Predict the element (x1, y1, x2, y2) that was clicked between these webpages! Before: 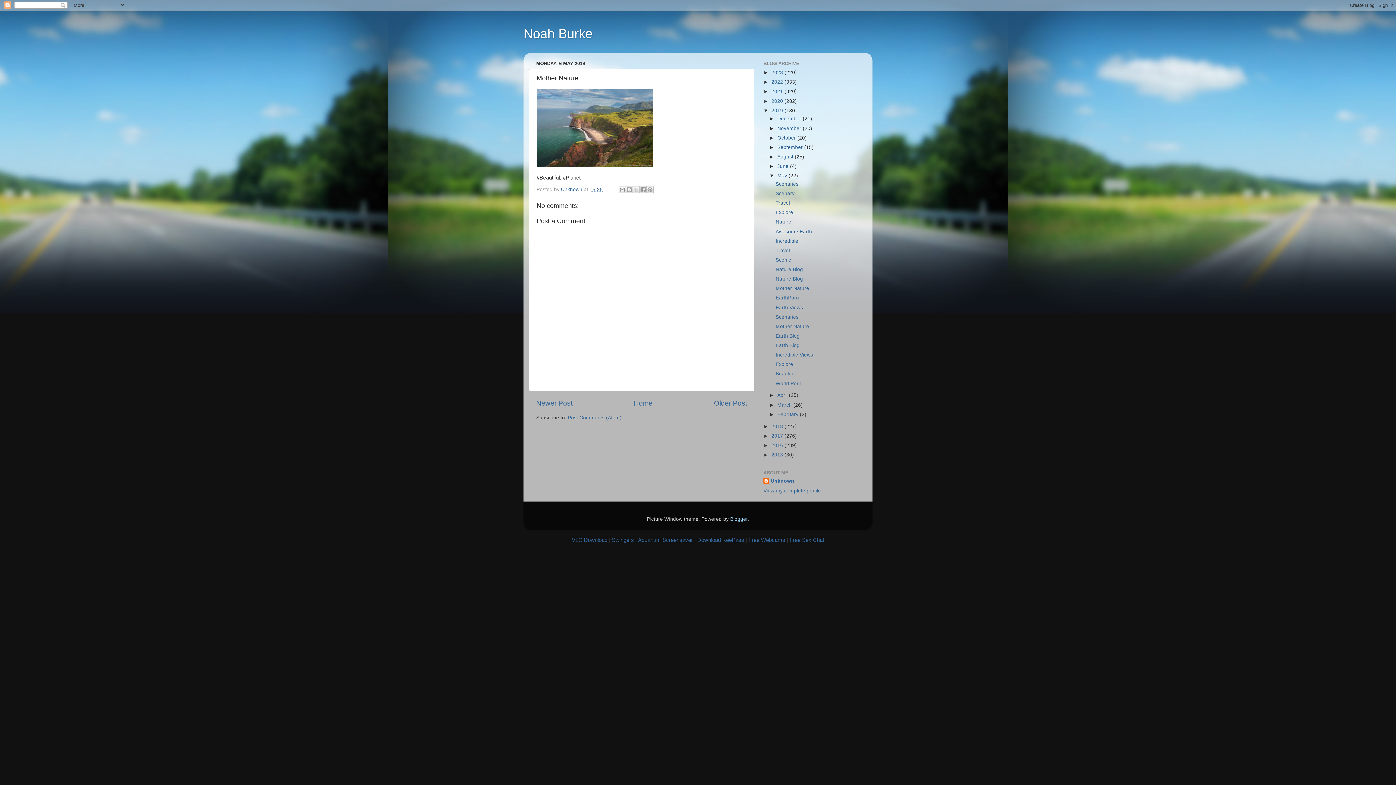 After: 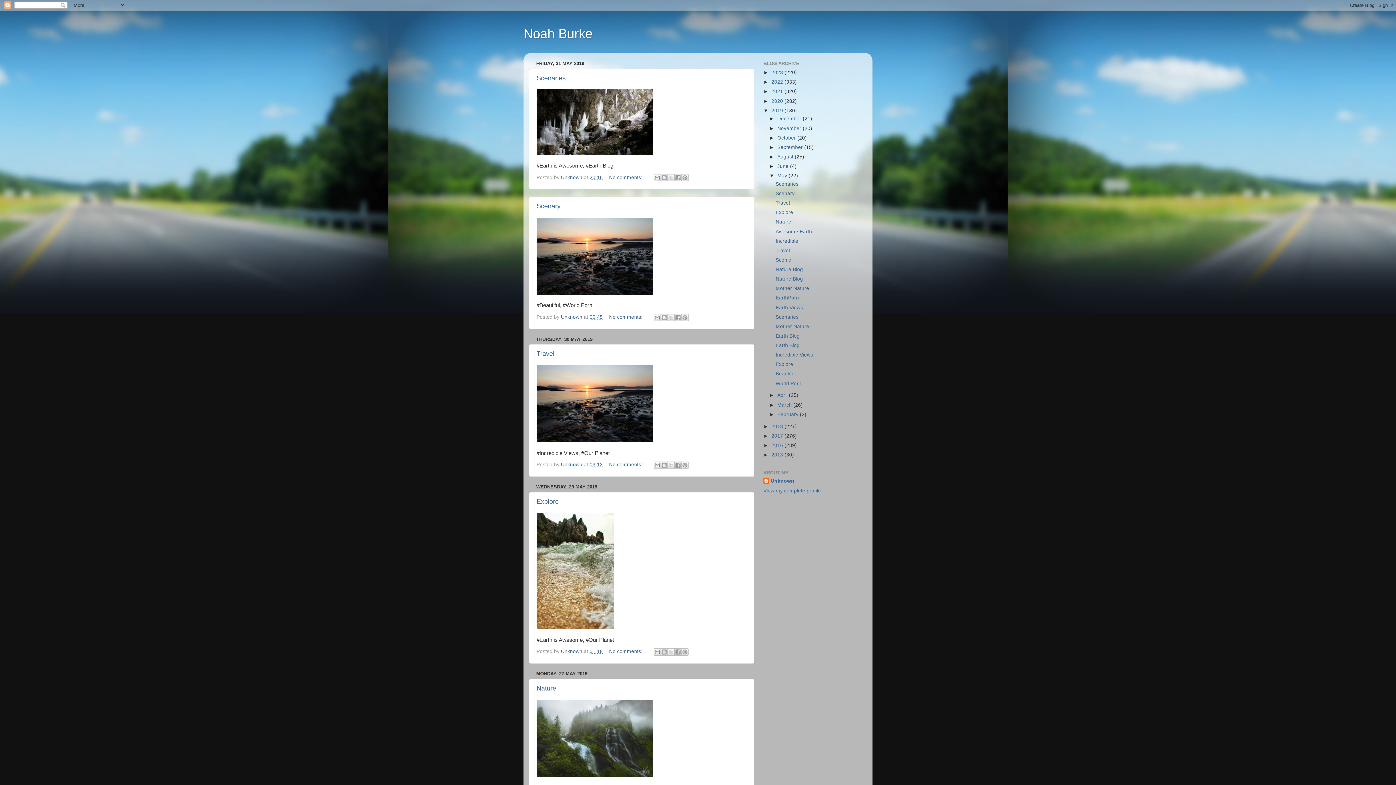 Action: label: May  bbox: (777, 173, 788, 178)